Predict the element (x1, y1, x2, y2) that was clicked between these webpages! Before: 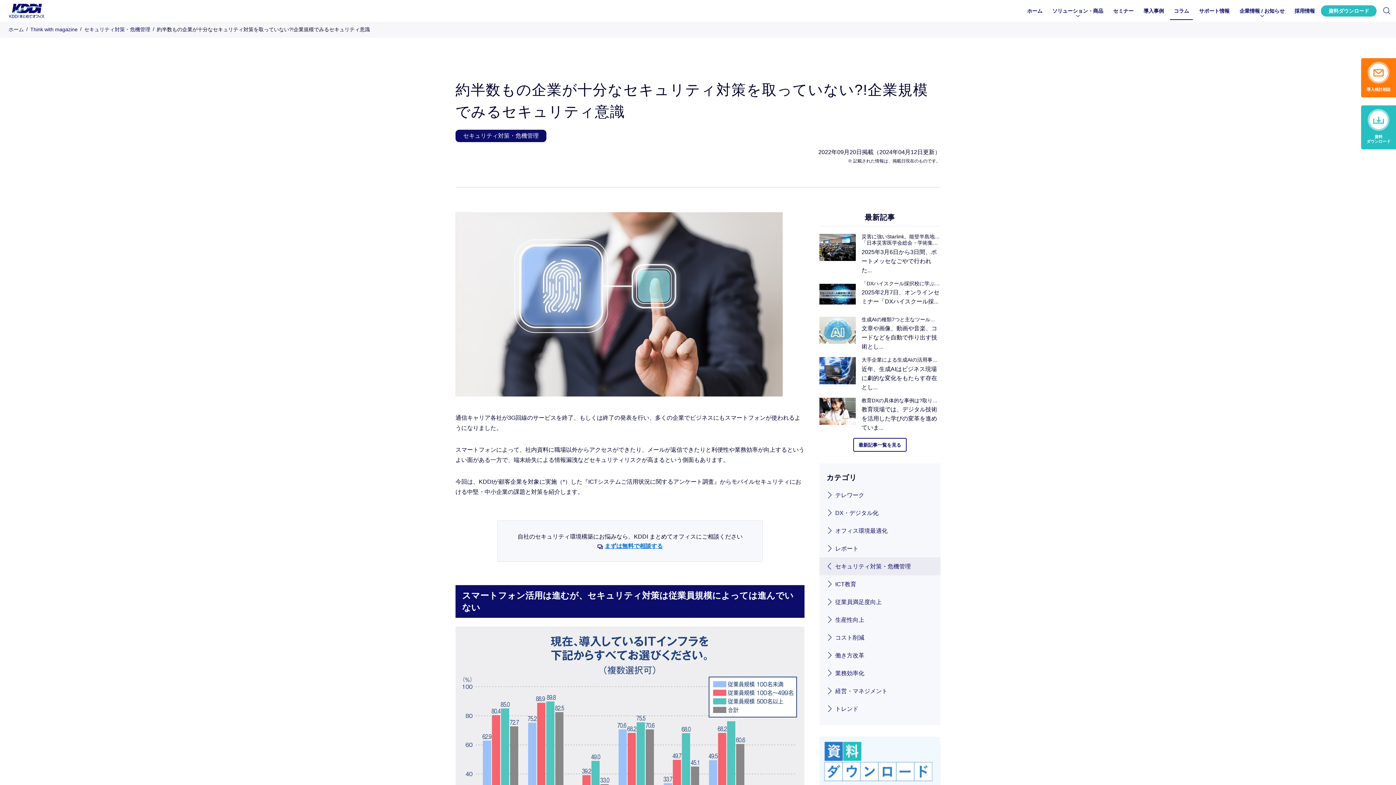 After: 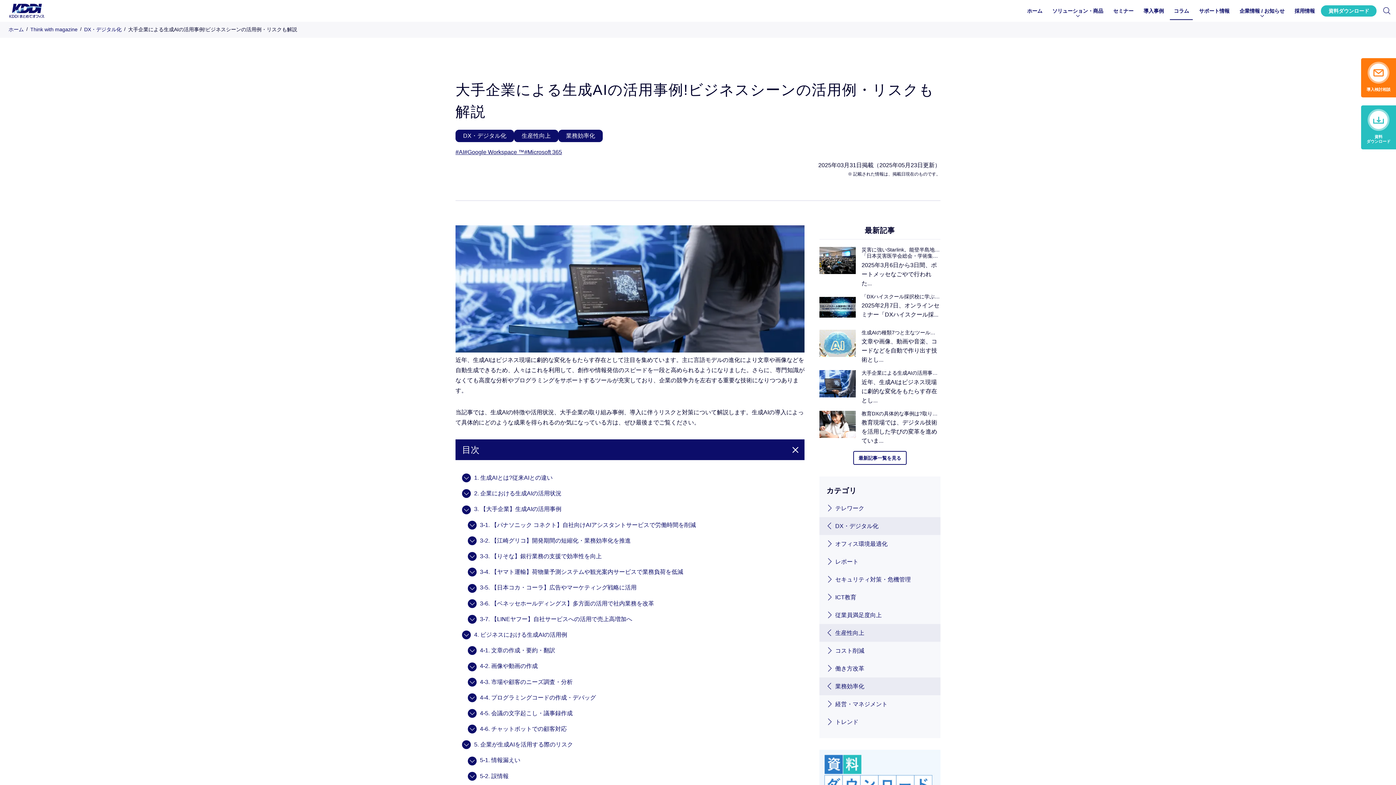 Action: bbox: (819, 357, 940, 391) label: 大手企業による生成AIの活用事例!ビジネスシーンの活用例・リスクも解説
近年、生成AIはビジネス現場に劇的な変化をもたらす存在とし...